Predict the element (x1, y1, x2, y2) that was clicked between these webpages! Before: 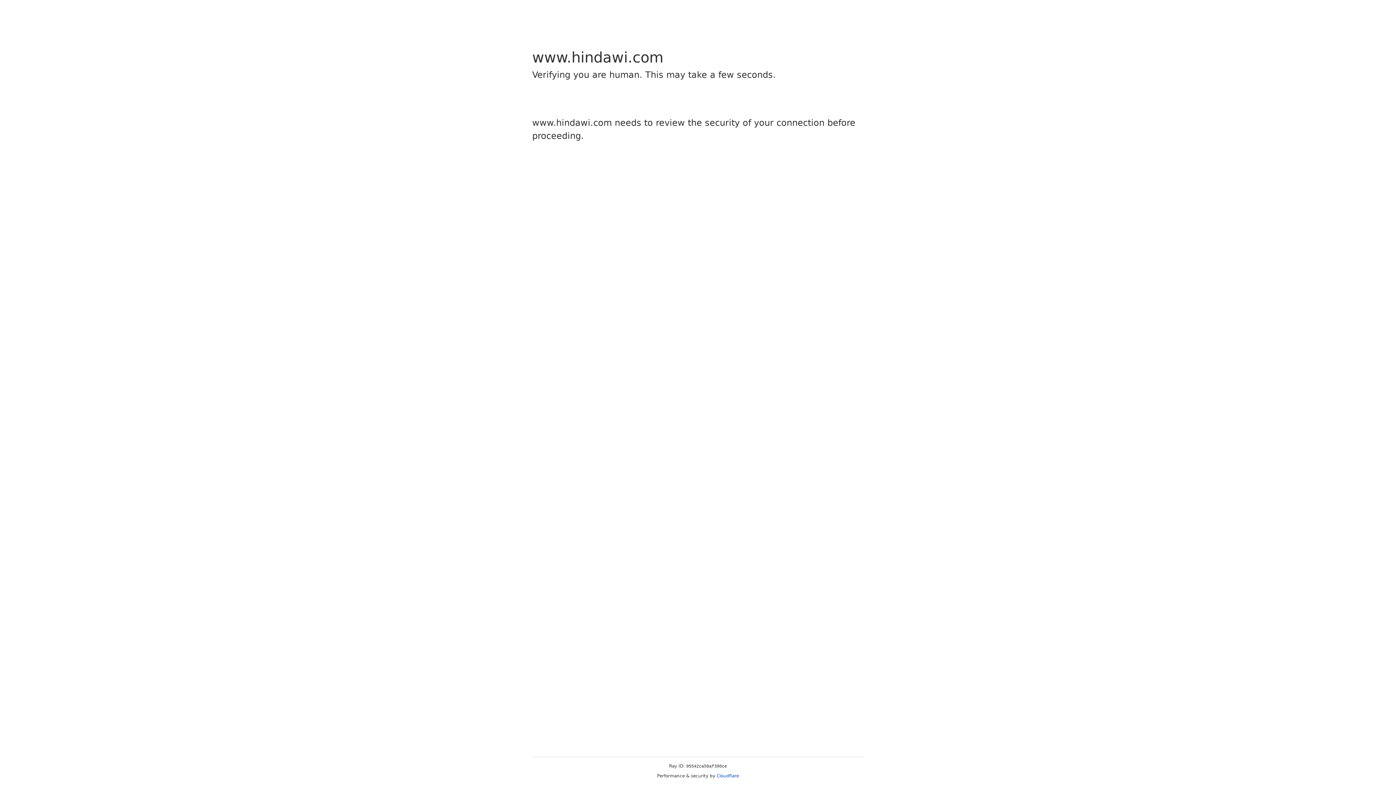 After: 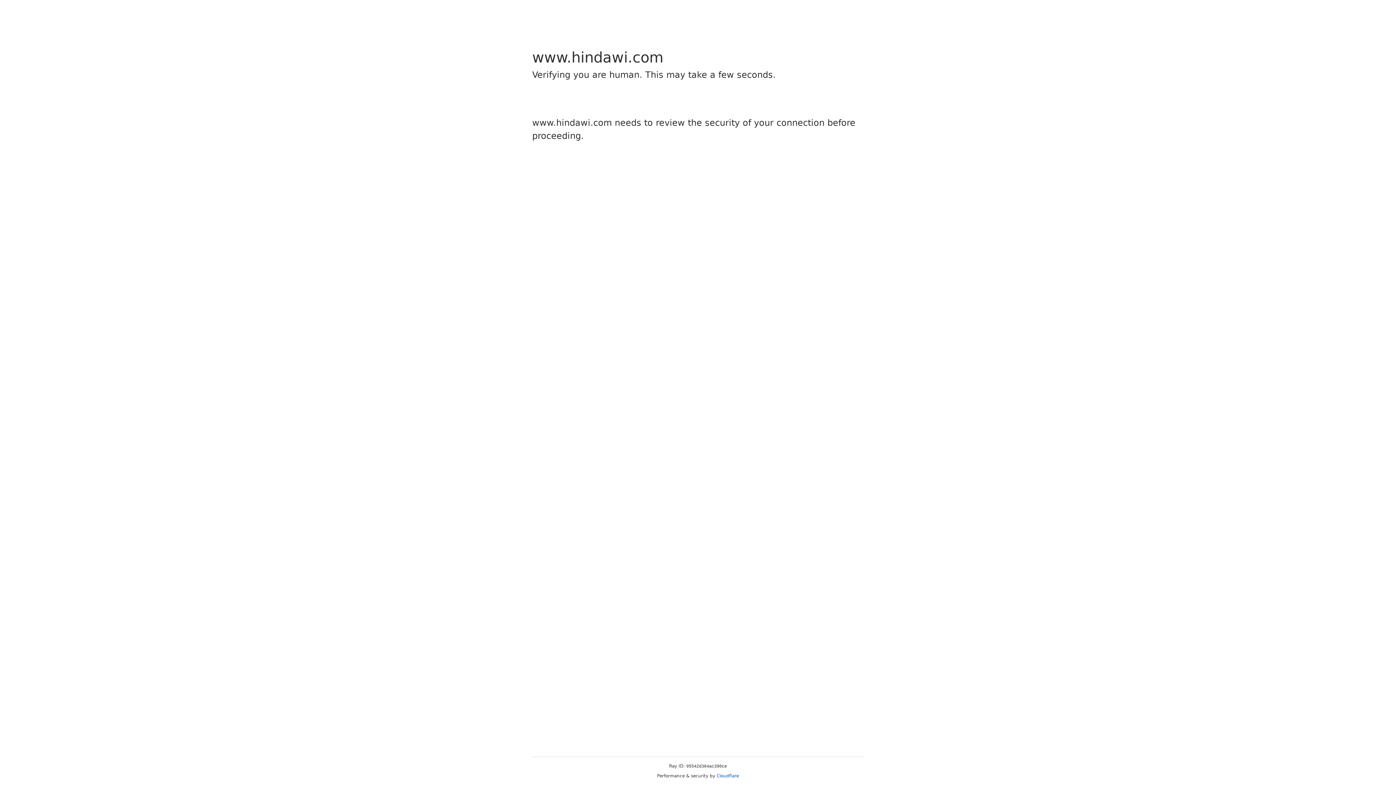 Action: label: Cloudflare bbox: (716, 773, 739, 778)